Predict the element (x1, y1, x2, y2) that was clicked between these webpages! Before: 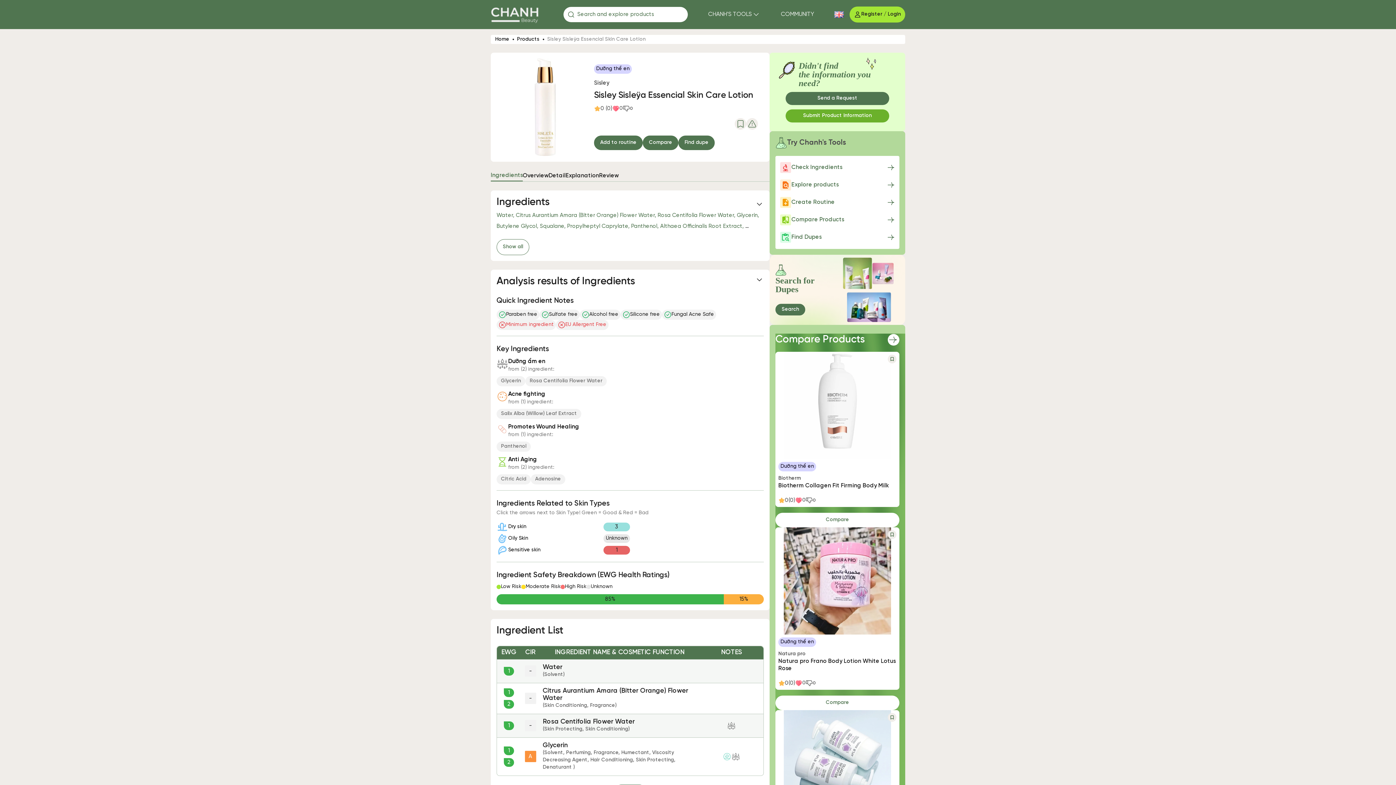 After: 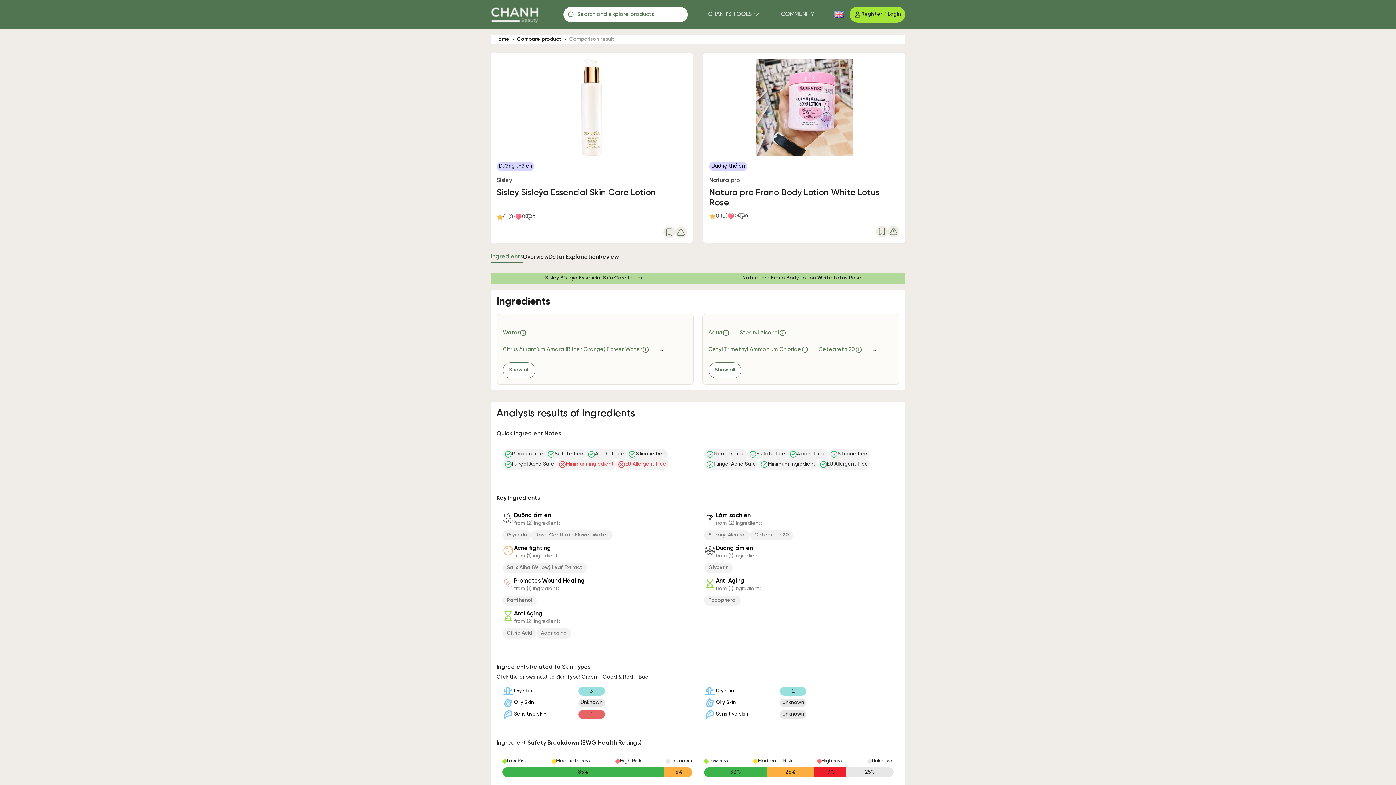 Action: bbox: (775, 695, 899, 710) label: Compare